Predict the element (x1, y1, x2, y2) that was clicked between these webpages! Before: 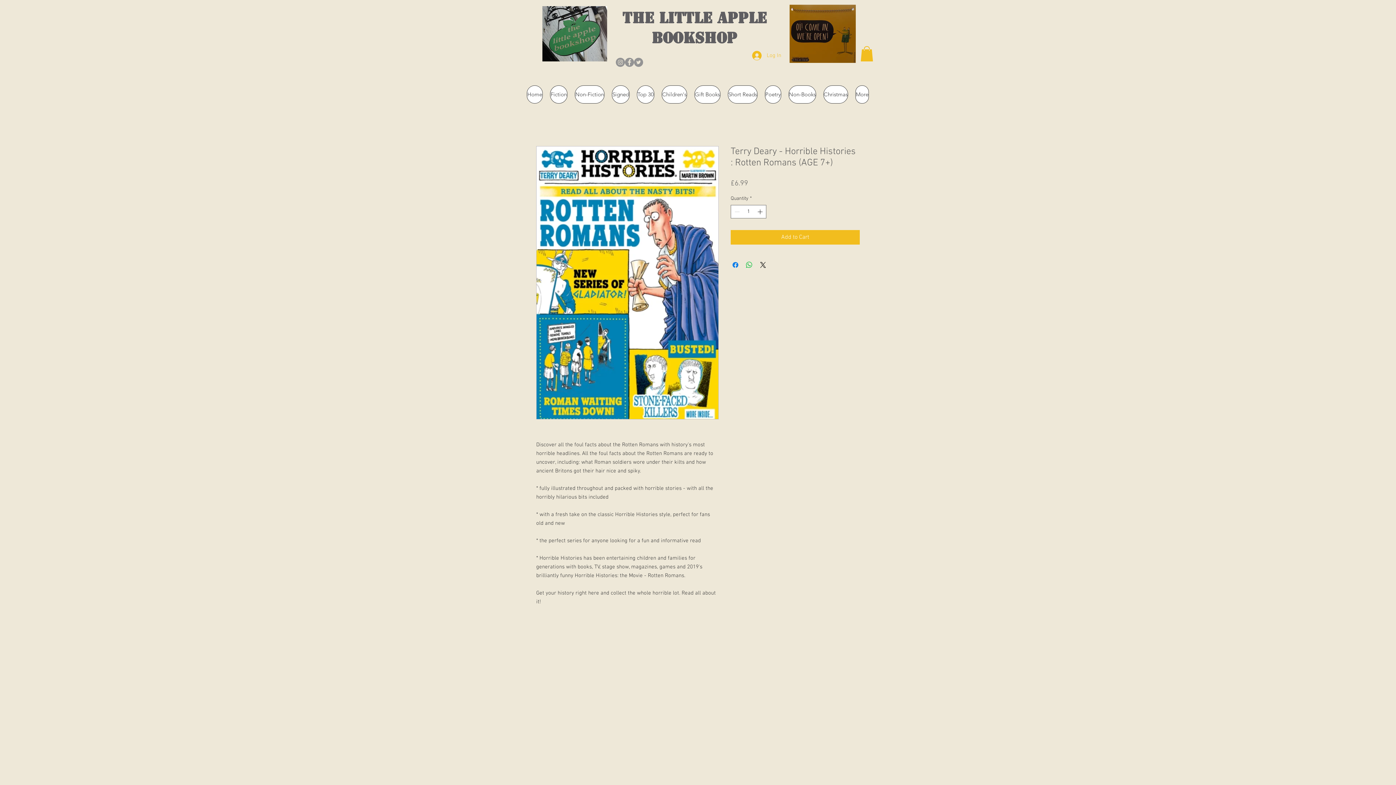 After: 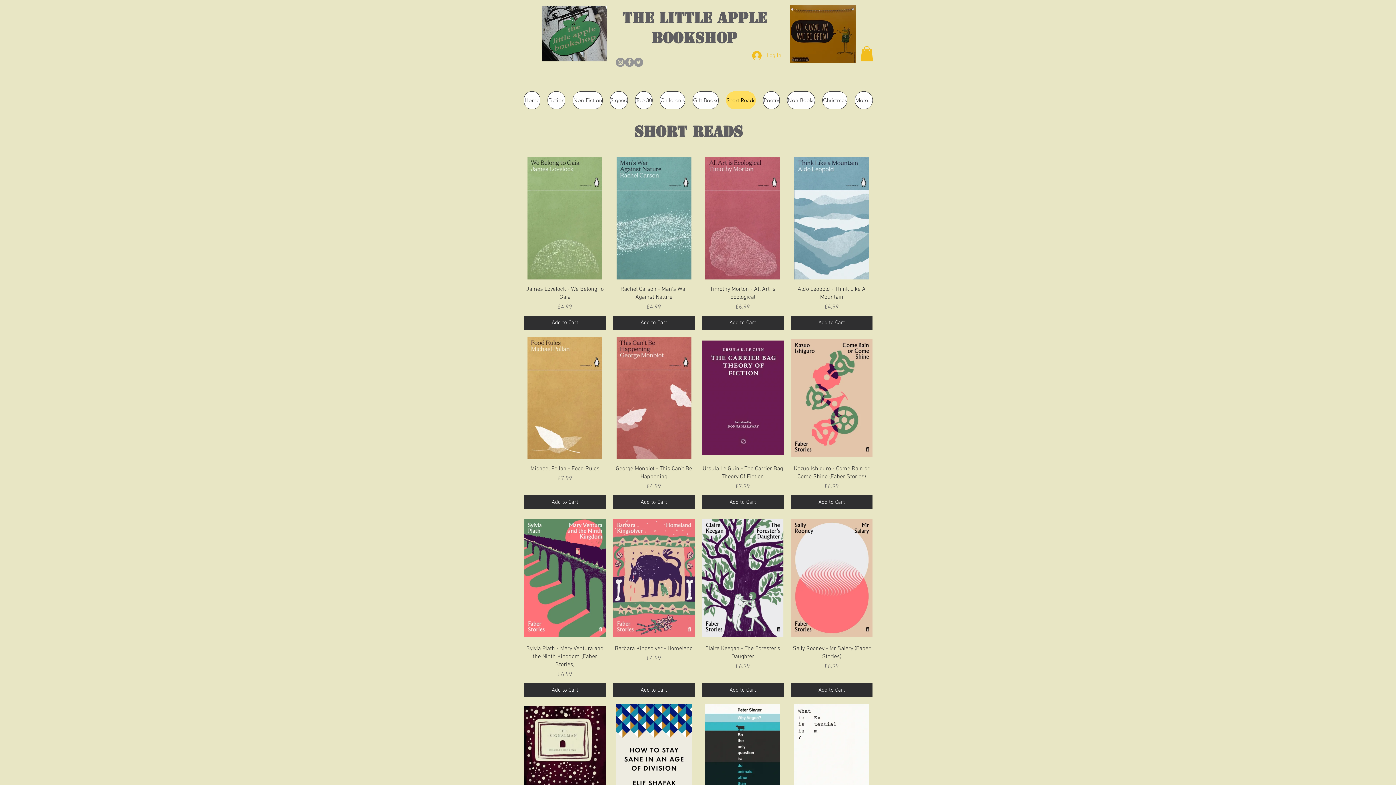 Action: bbox: (728, 85, 757, 103) label: Short Reads